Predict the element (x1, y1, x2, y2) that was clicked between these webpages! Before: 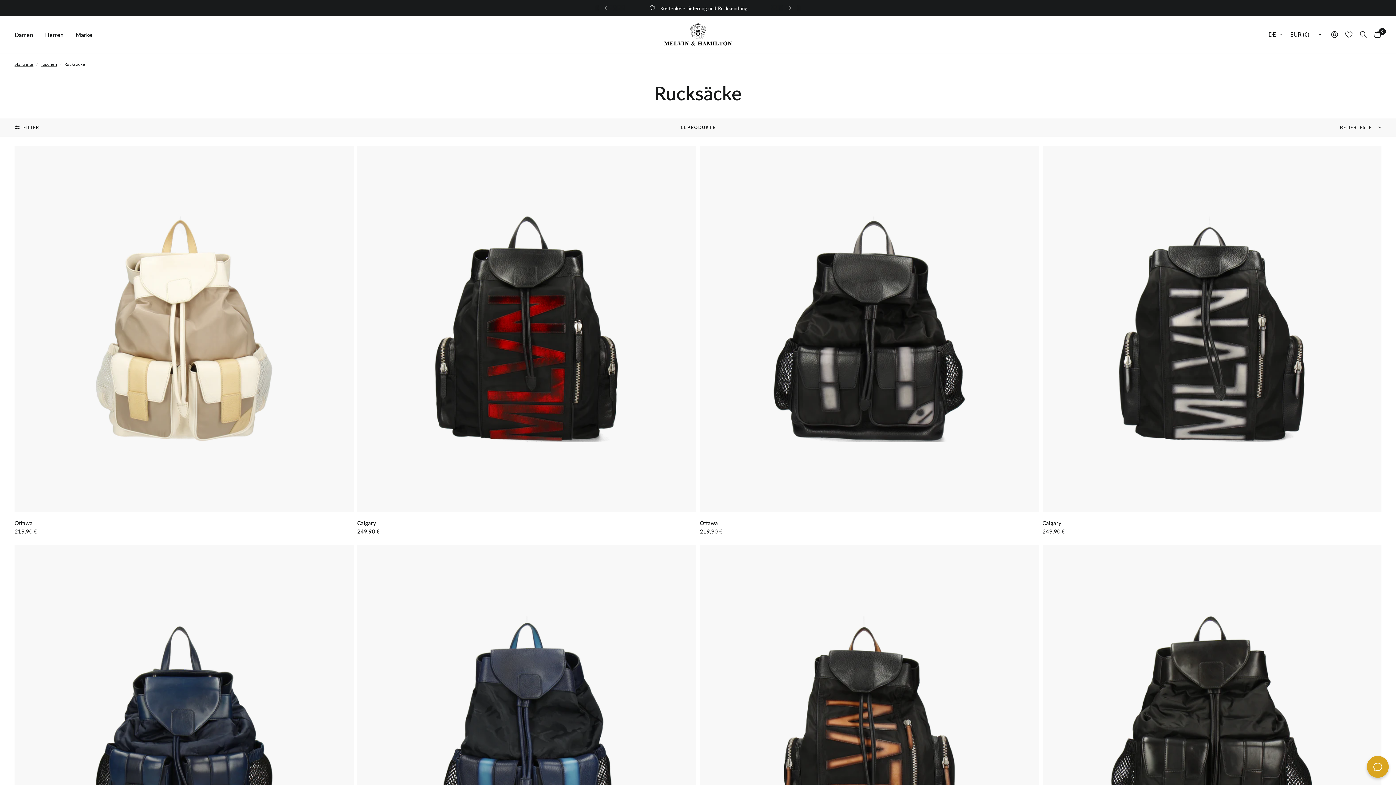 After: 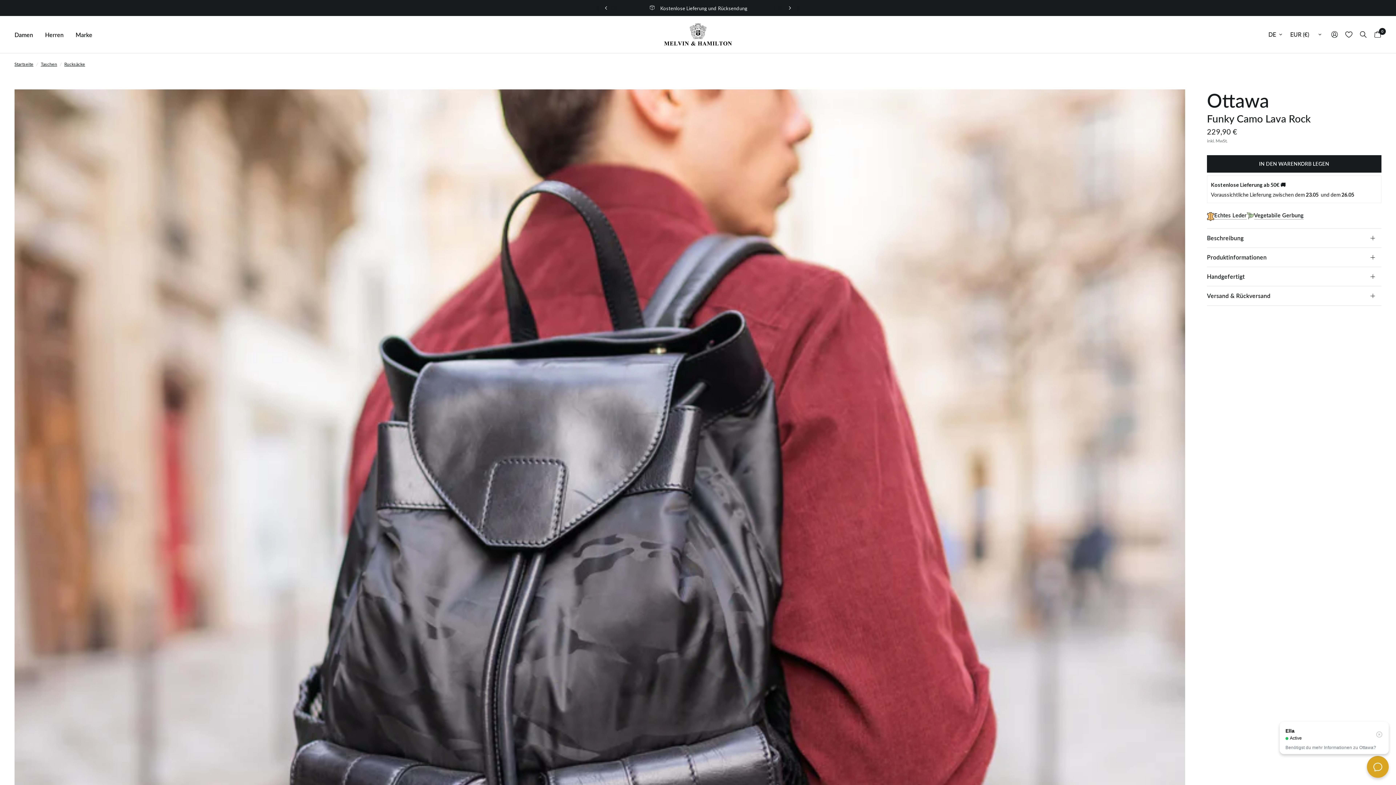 Action: bbox: (1042, 545, 1381, 911)